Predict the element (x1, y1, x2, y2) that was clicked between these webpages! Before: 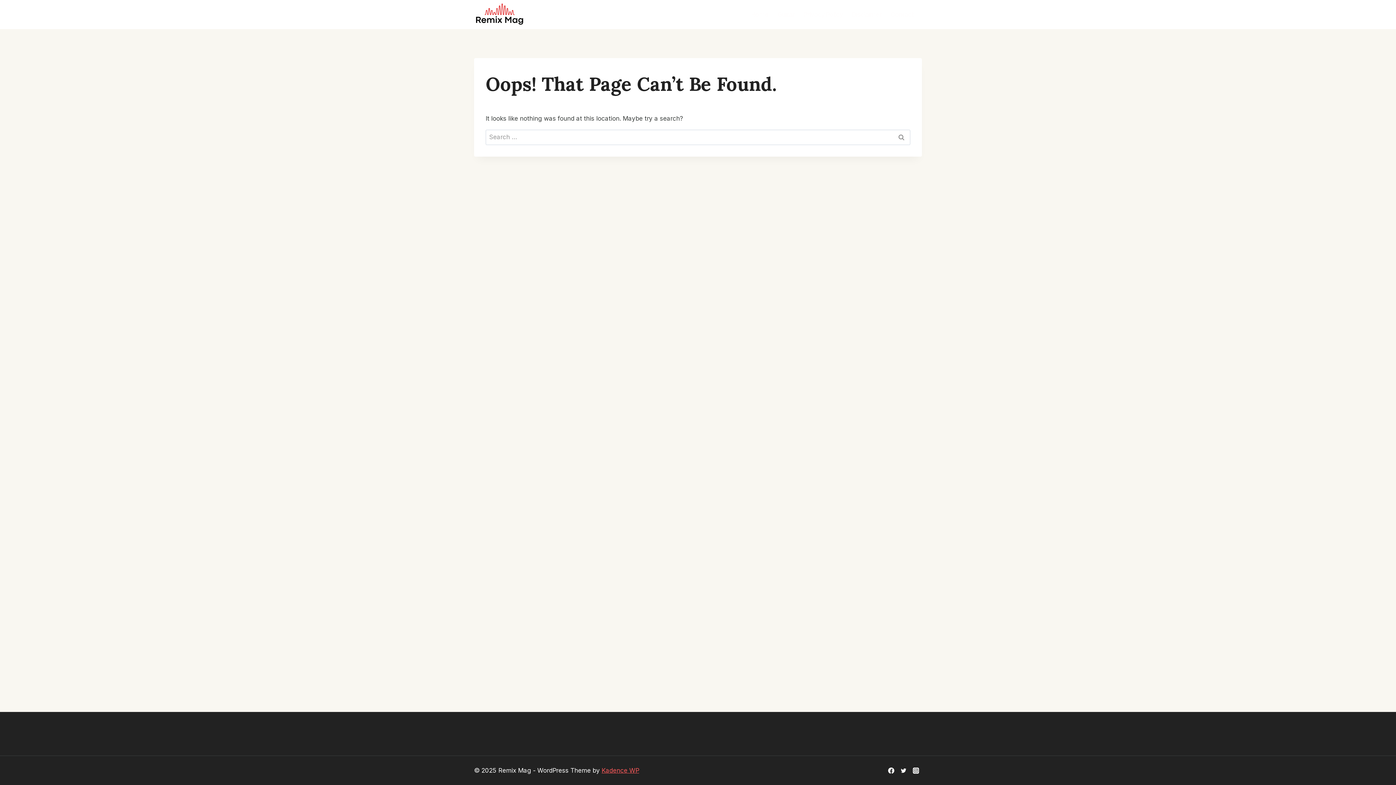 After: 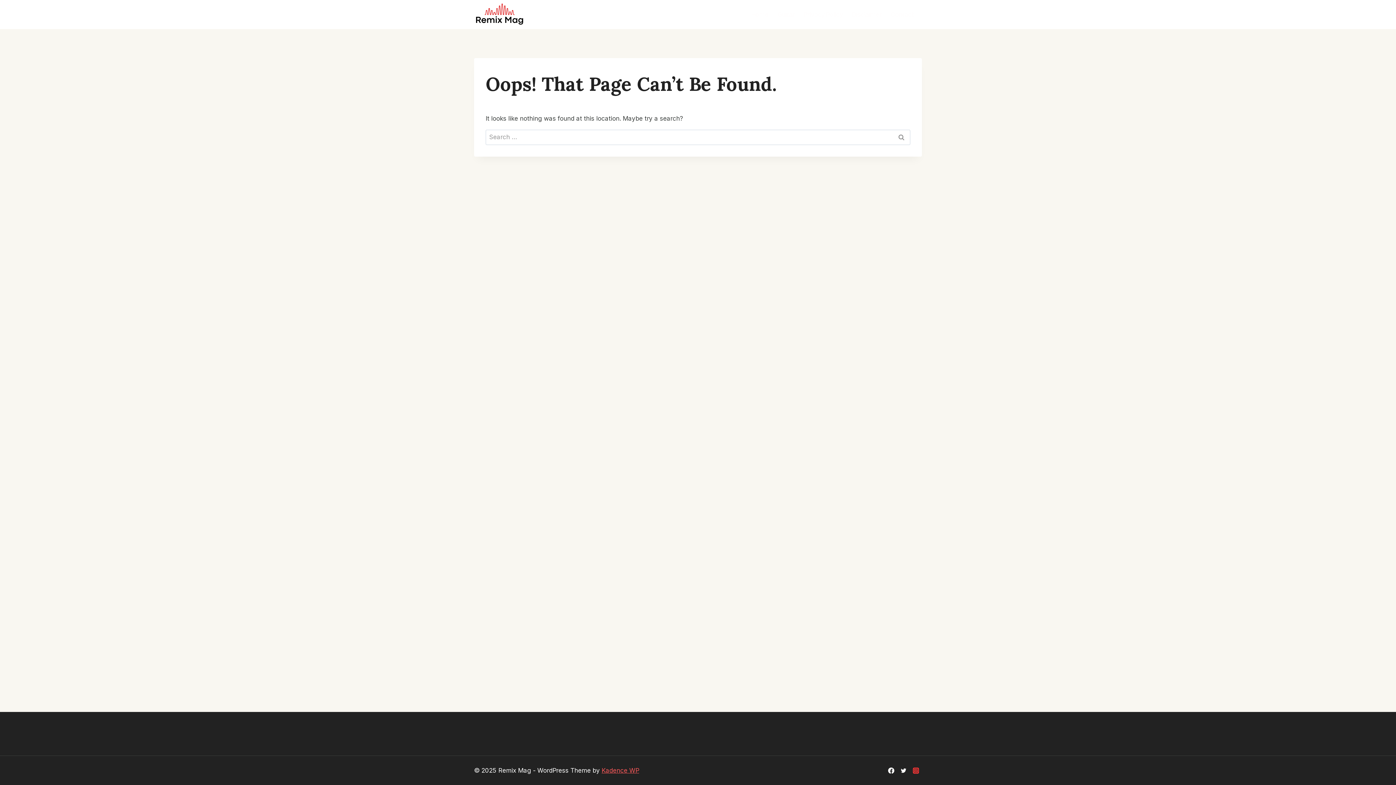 Action: label: Instagram bbox: (909, 764, 922, 777)